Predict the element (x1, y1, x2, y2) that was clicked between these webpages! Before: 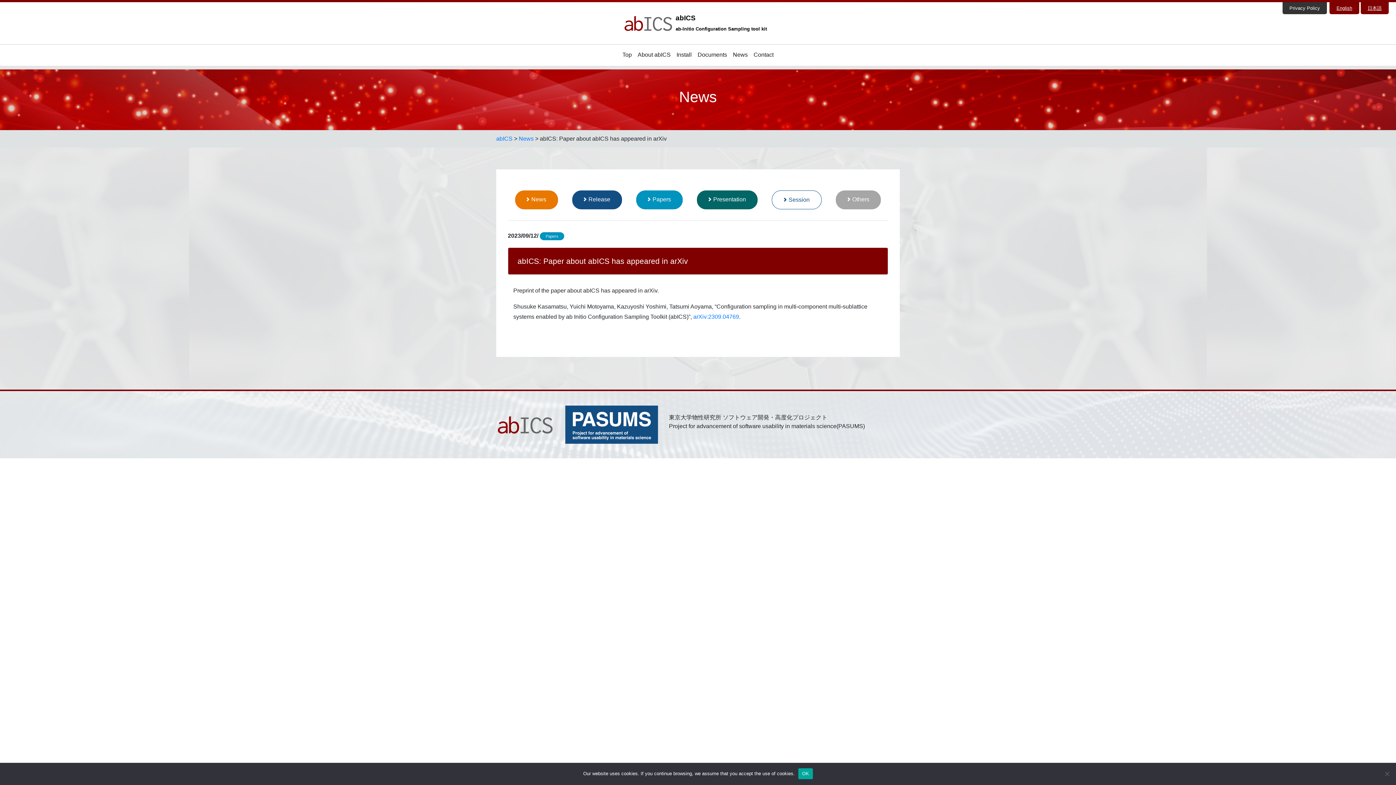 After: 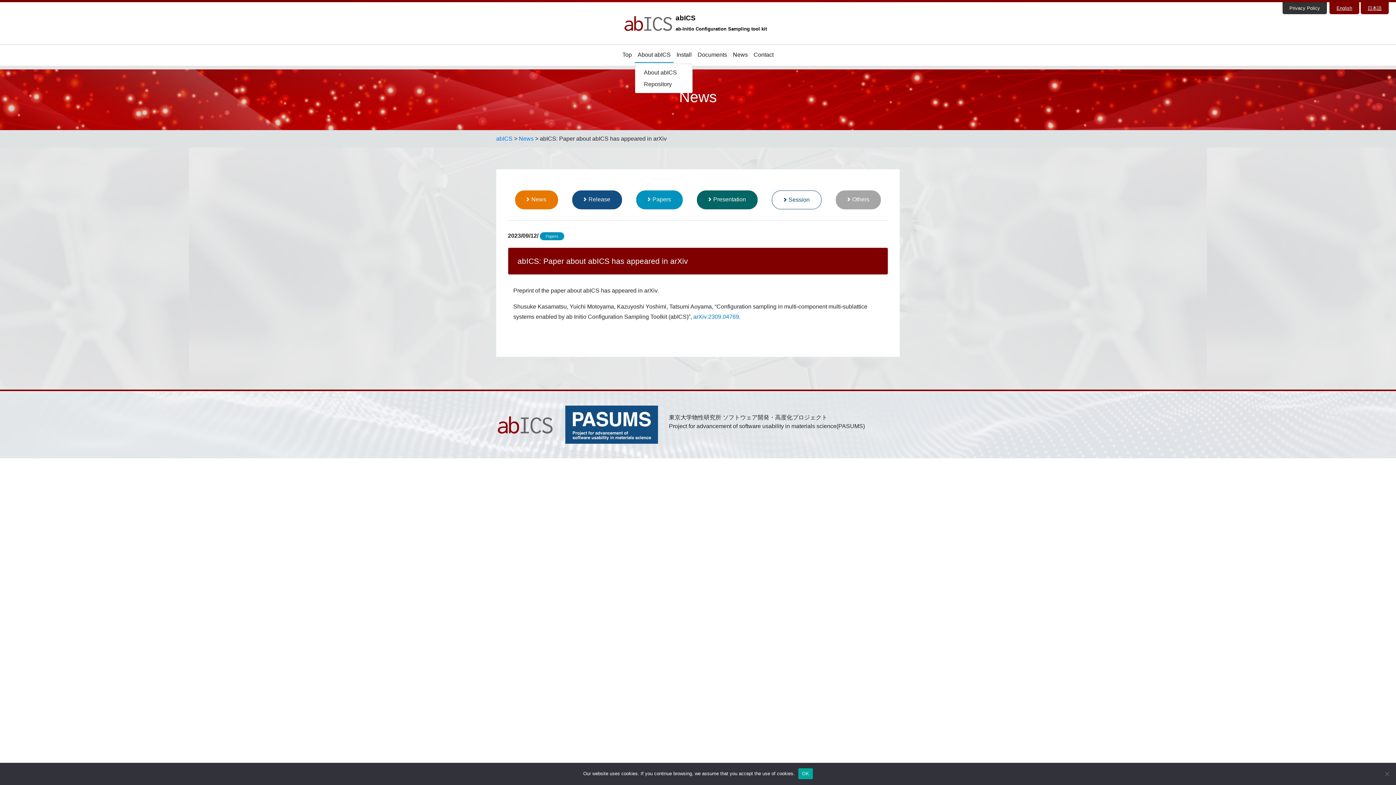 Action: label: About abICS bbox: (634, 47, 673, 62)